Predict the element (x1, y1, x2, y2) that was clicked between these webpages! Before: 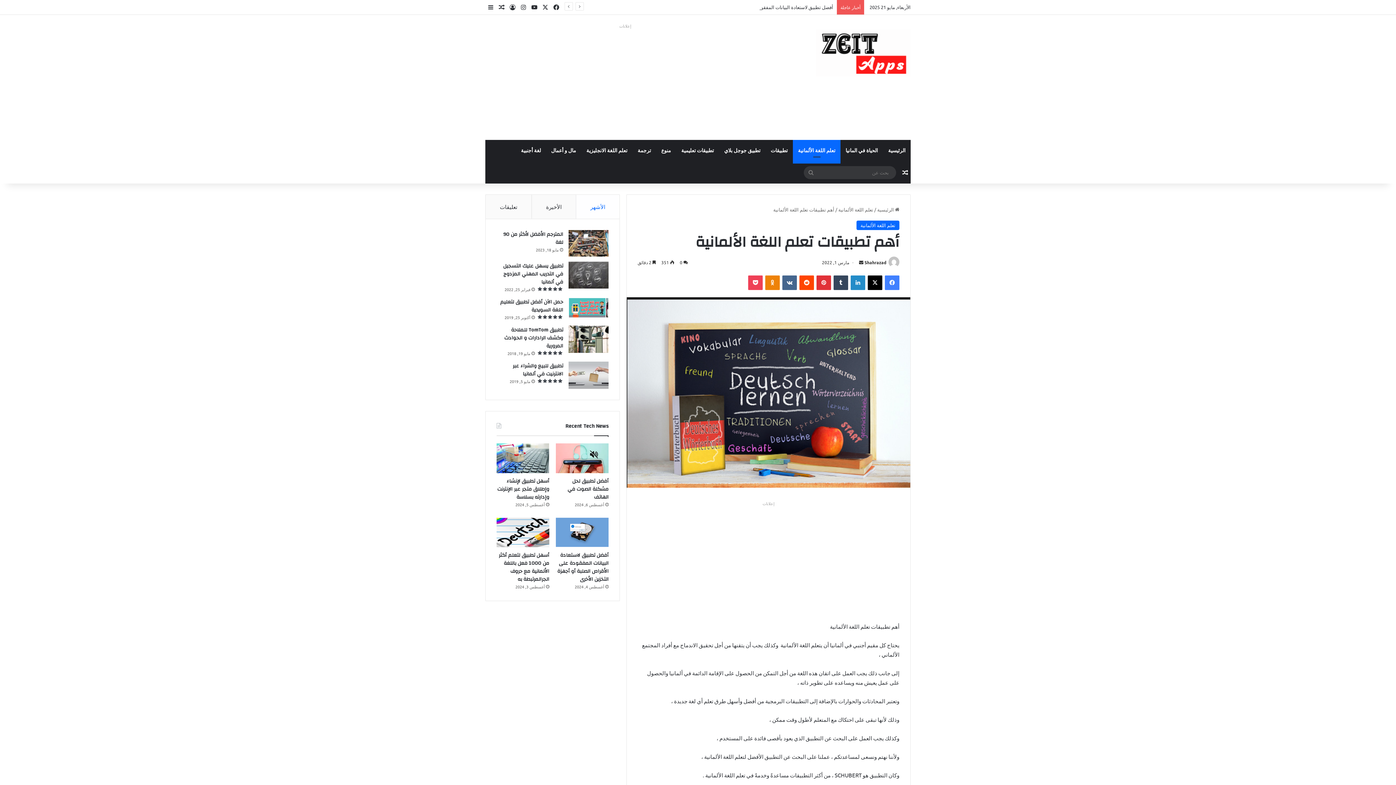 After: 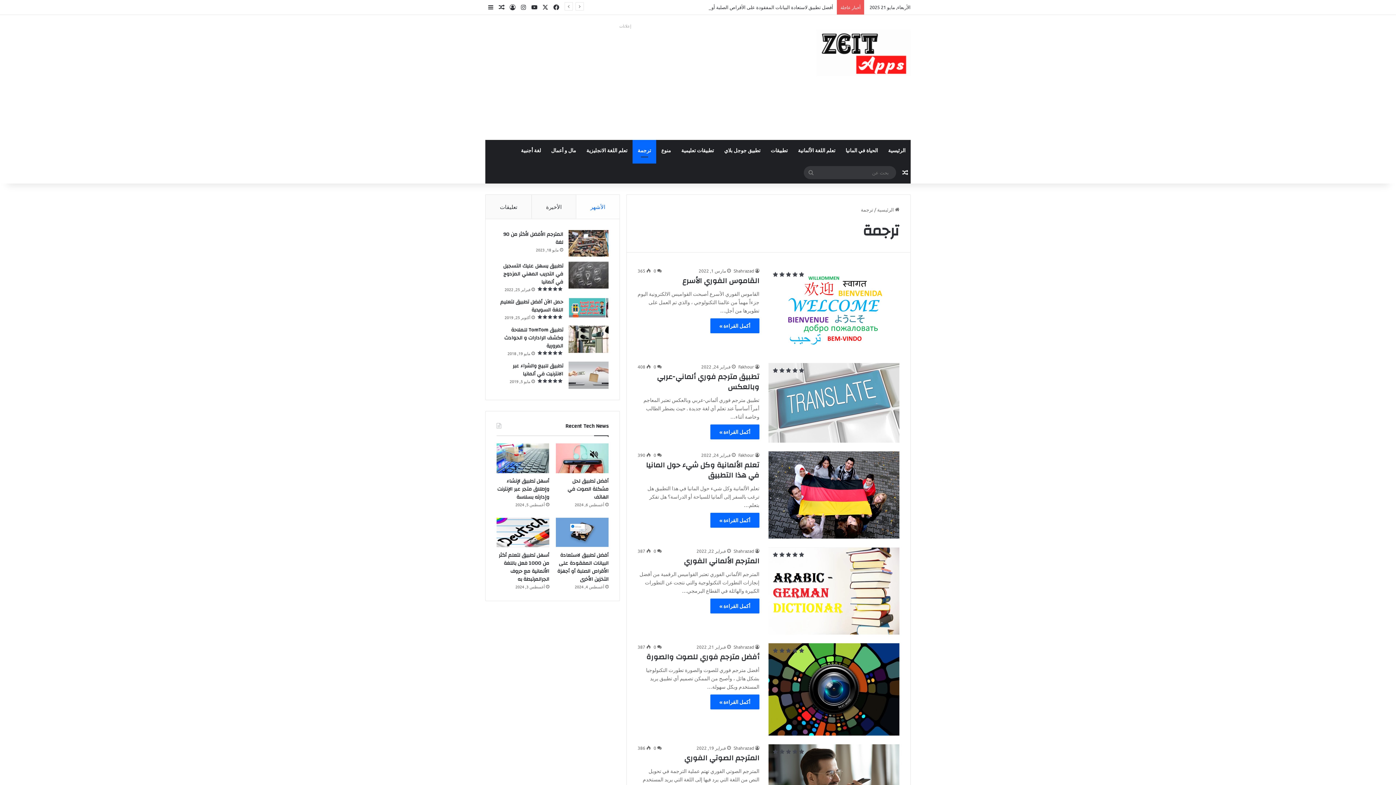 Action: bbox: (632, 140, 656, 161) label: ترجمة